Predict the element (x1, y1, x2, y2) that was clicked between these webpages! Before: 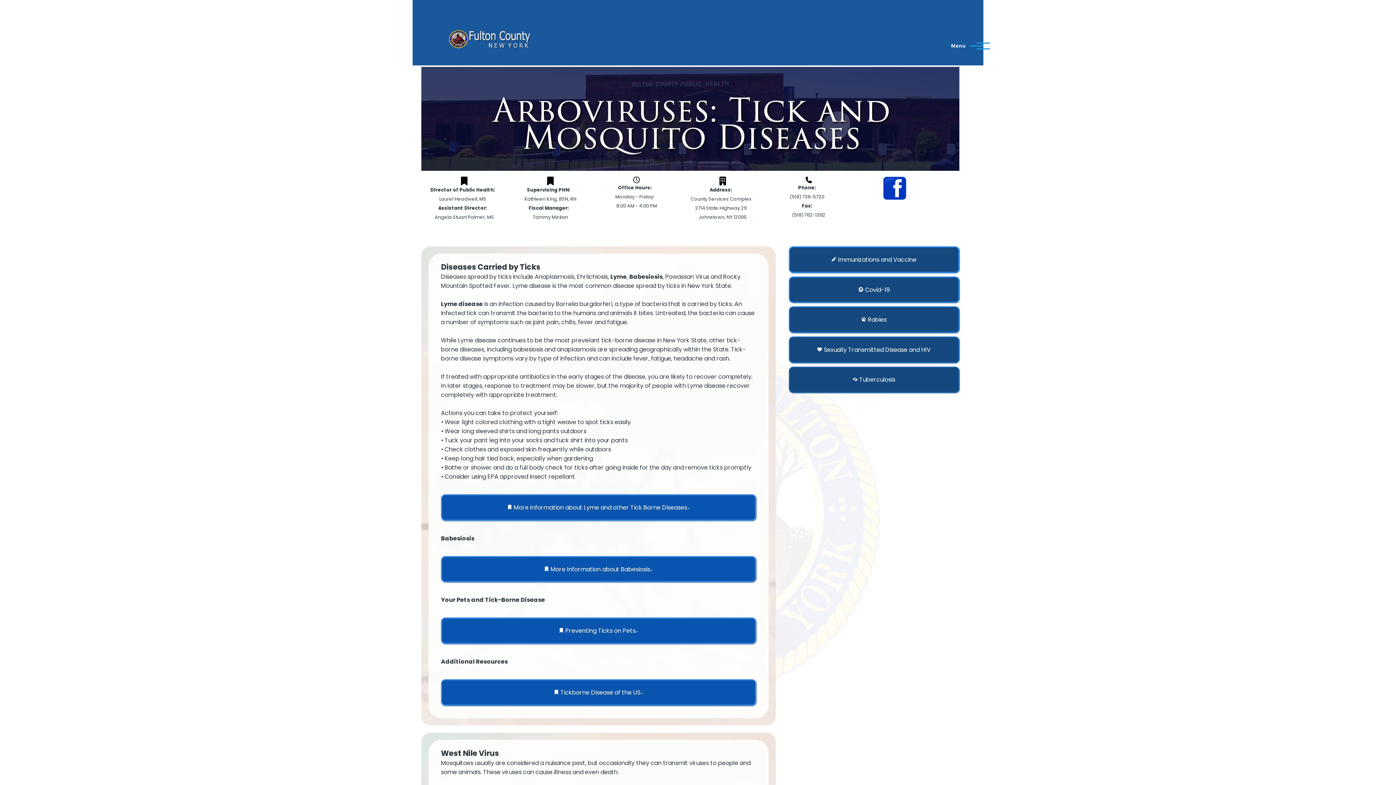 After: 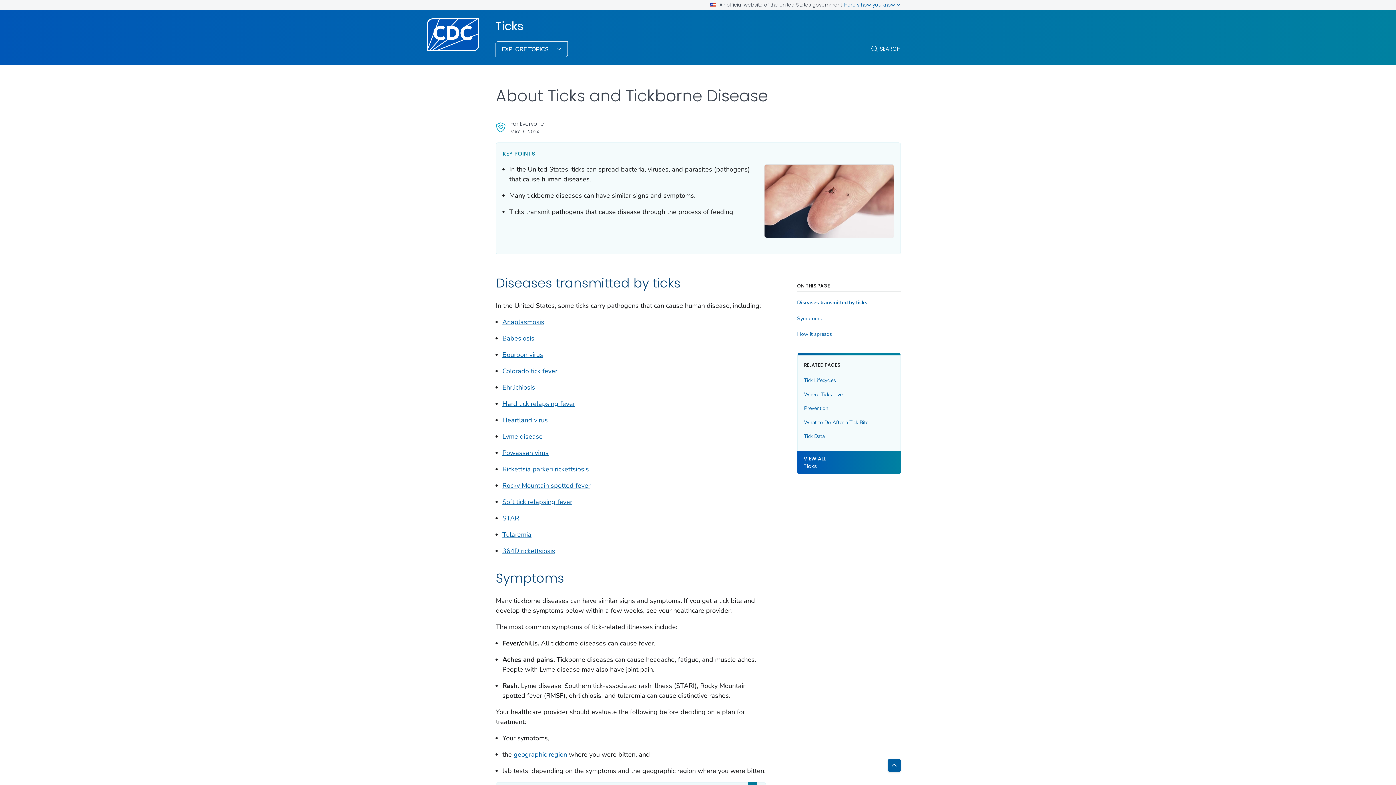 Action: bbox: (441, 679, 756, 706) label: Tickborne Disease of the US⇗